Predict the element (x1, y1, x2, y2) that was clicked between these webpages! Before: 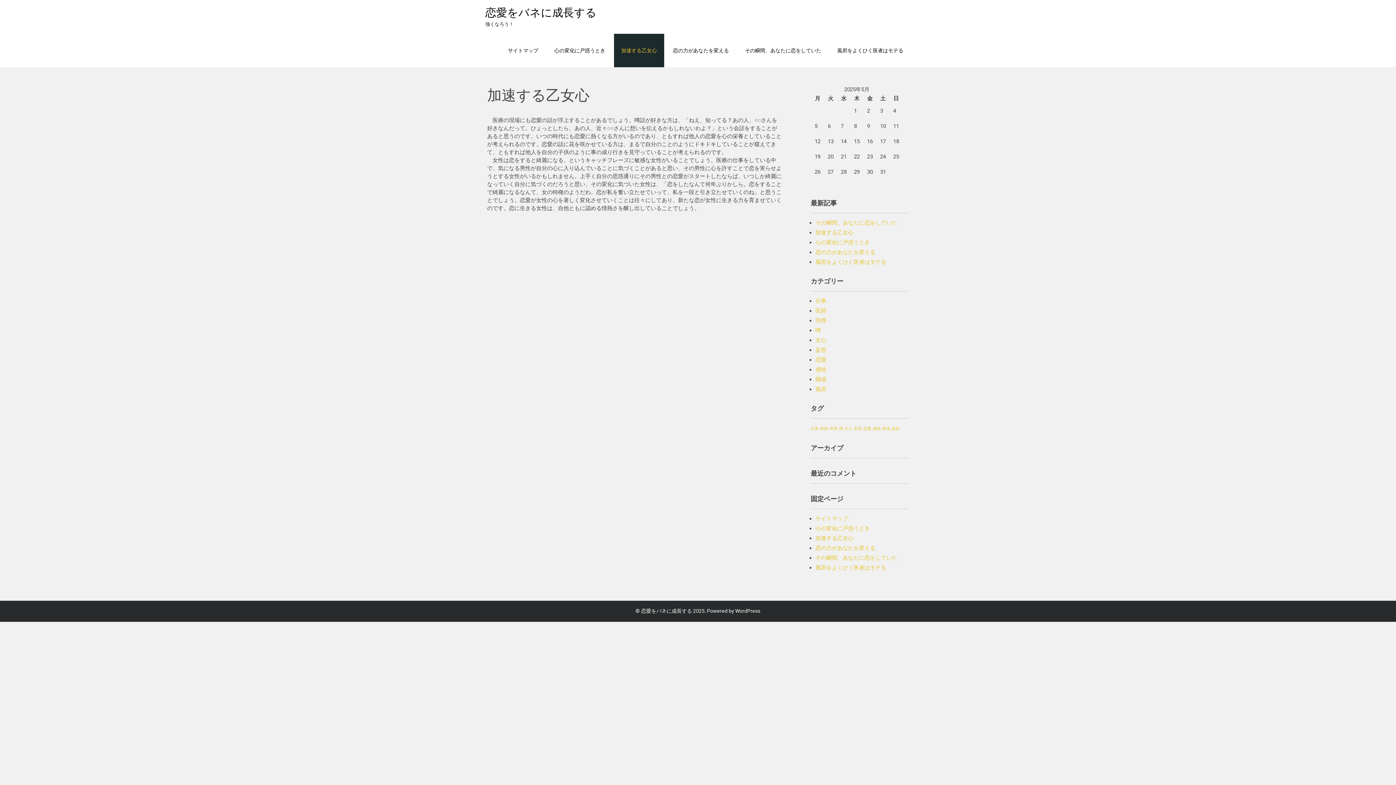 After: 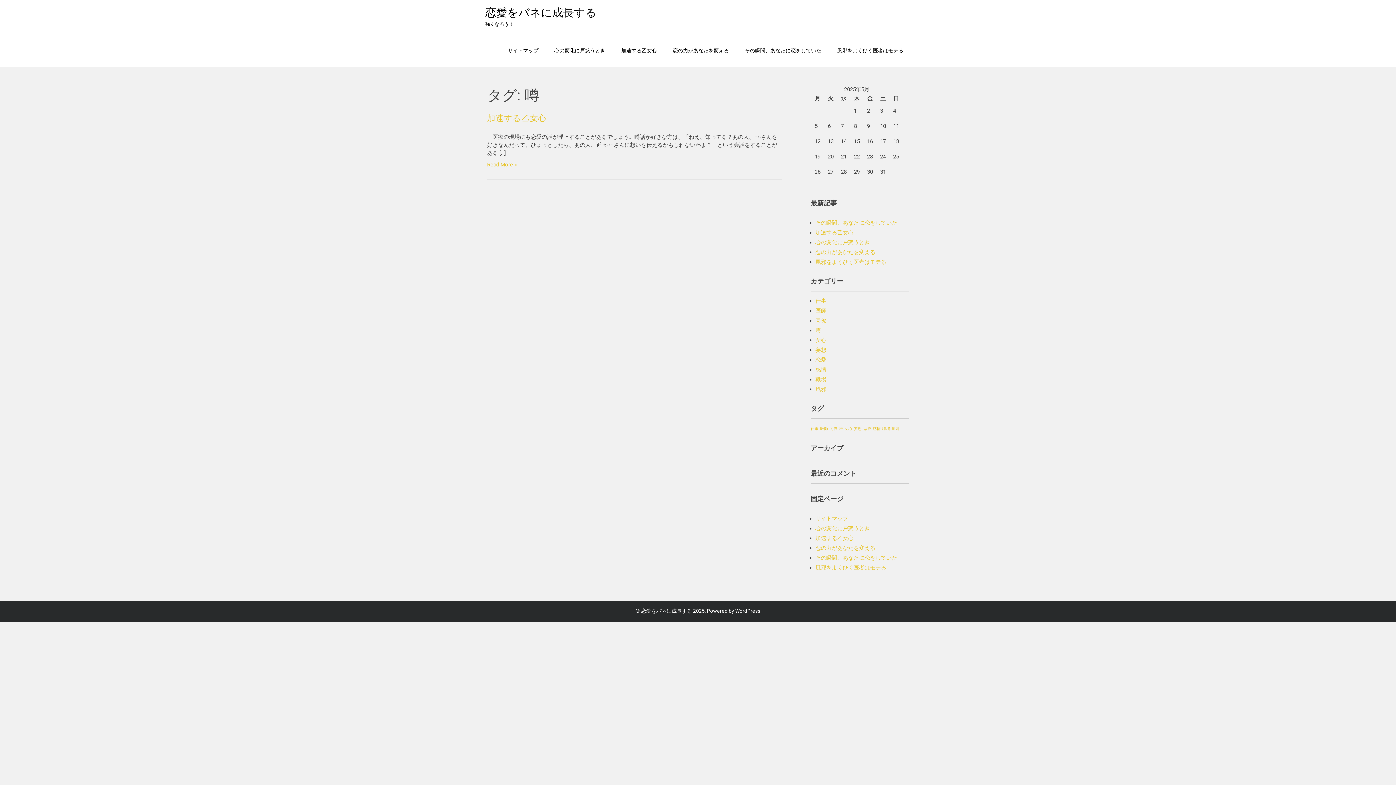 Action: bbox: (839, 426, 843, 431) label: 噂 (1個の項目)